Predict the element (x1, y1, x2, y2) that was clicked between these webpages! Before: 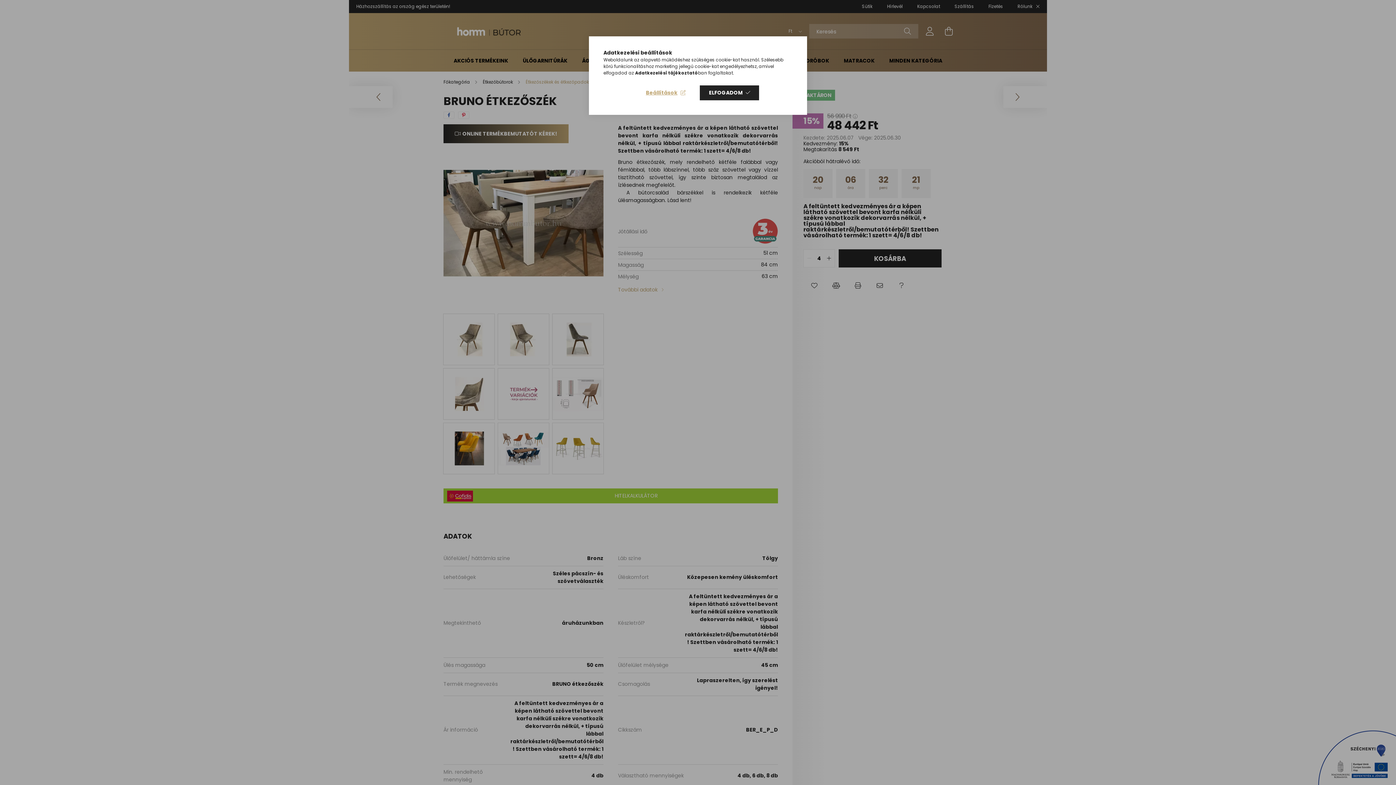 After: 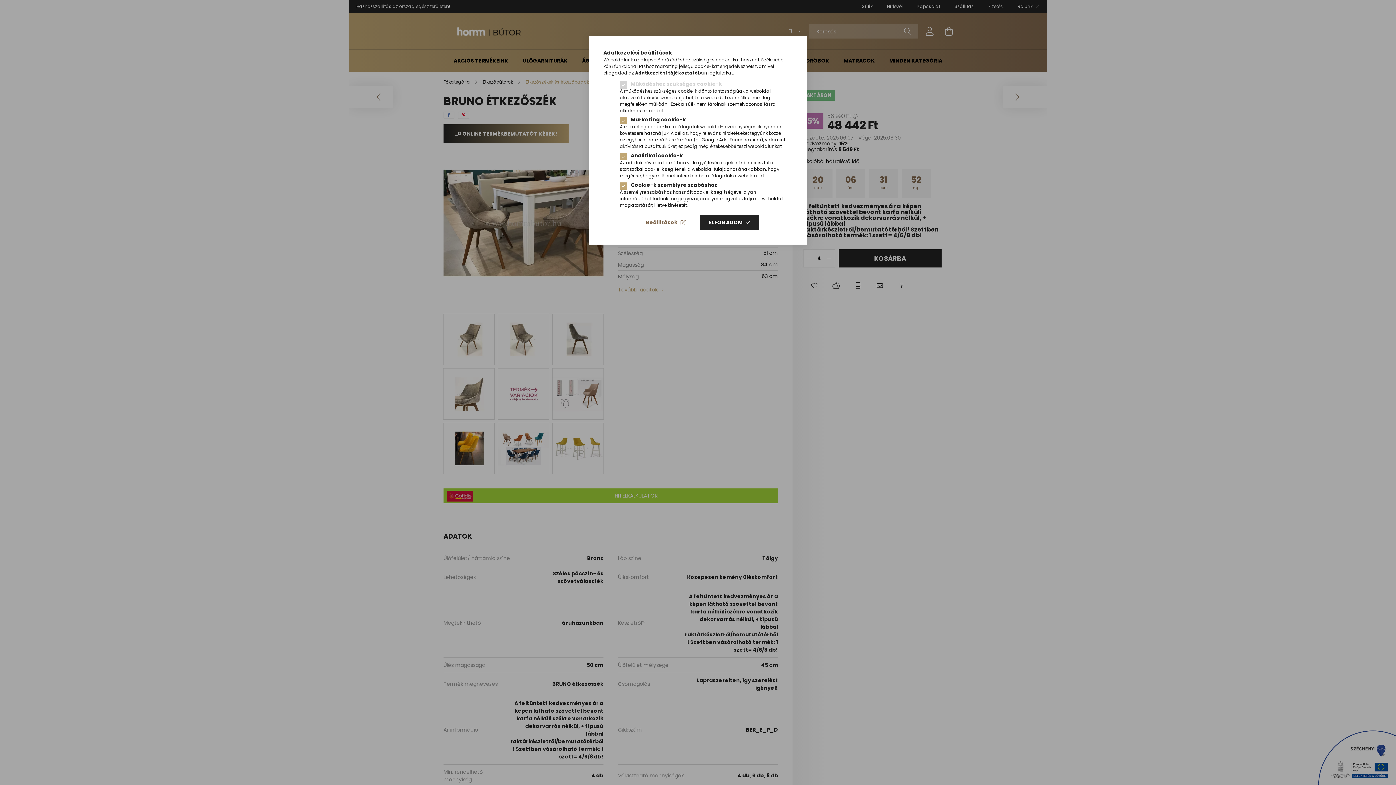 Action: bbox: (636, 85, 694, 100) label: Beállítások